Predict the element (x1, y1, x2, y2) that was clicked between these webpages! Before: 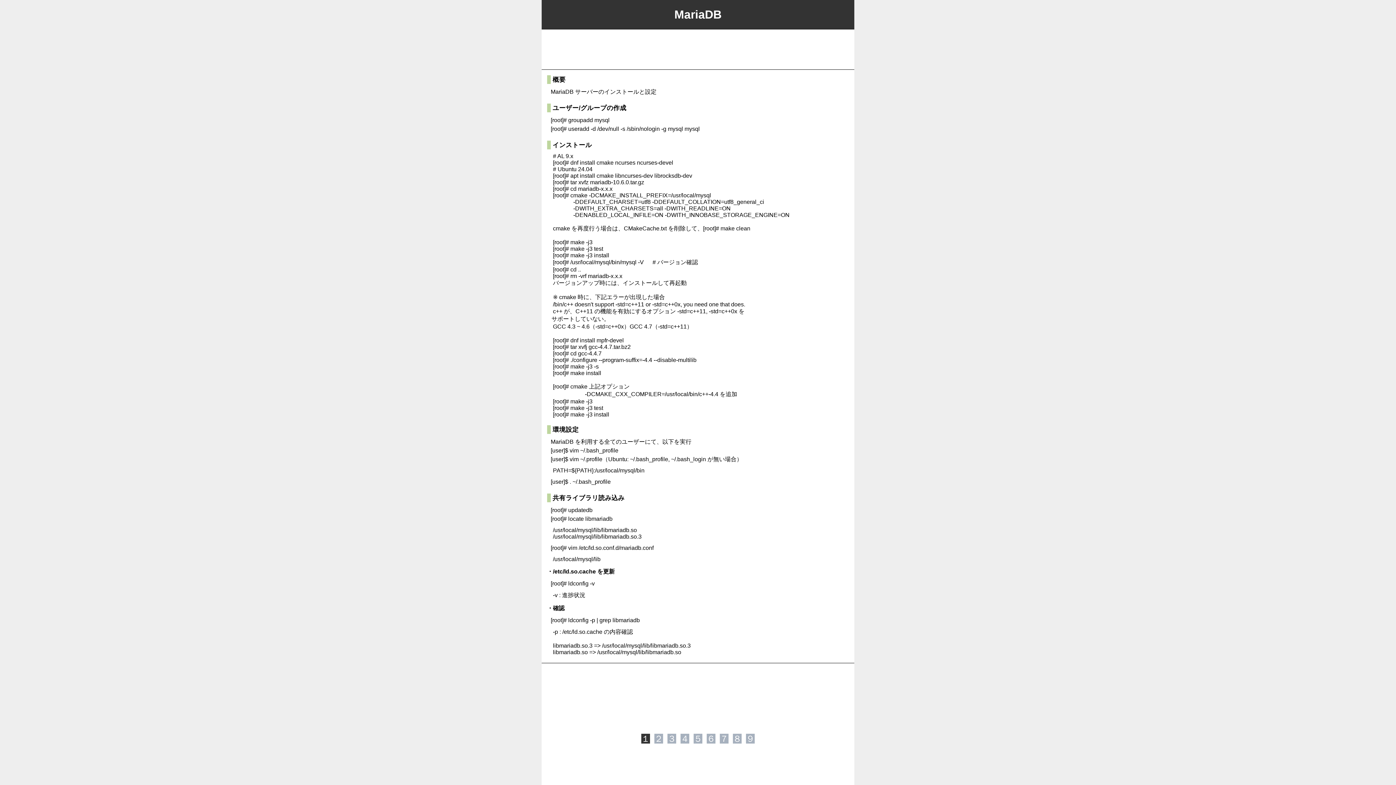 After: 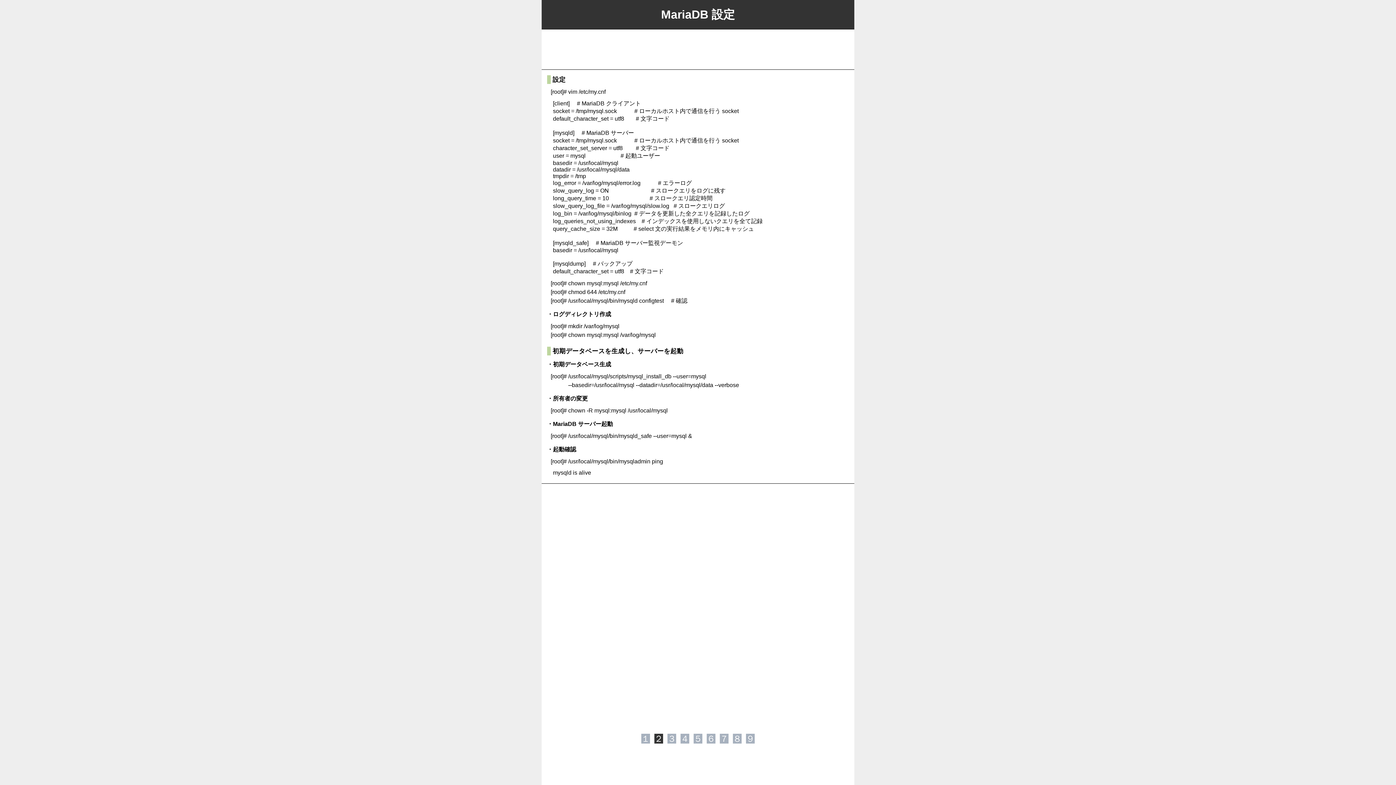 Action: bbox: (654, 734, 663, 744) label: ２